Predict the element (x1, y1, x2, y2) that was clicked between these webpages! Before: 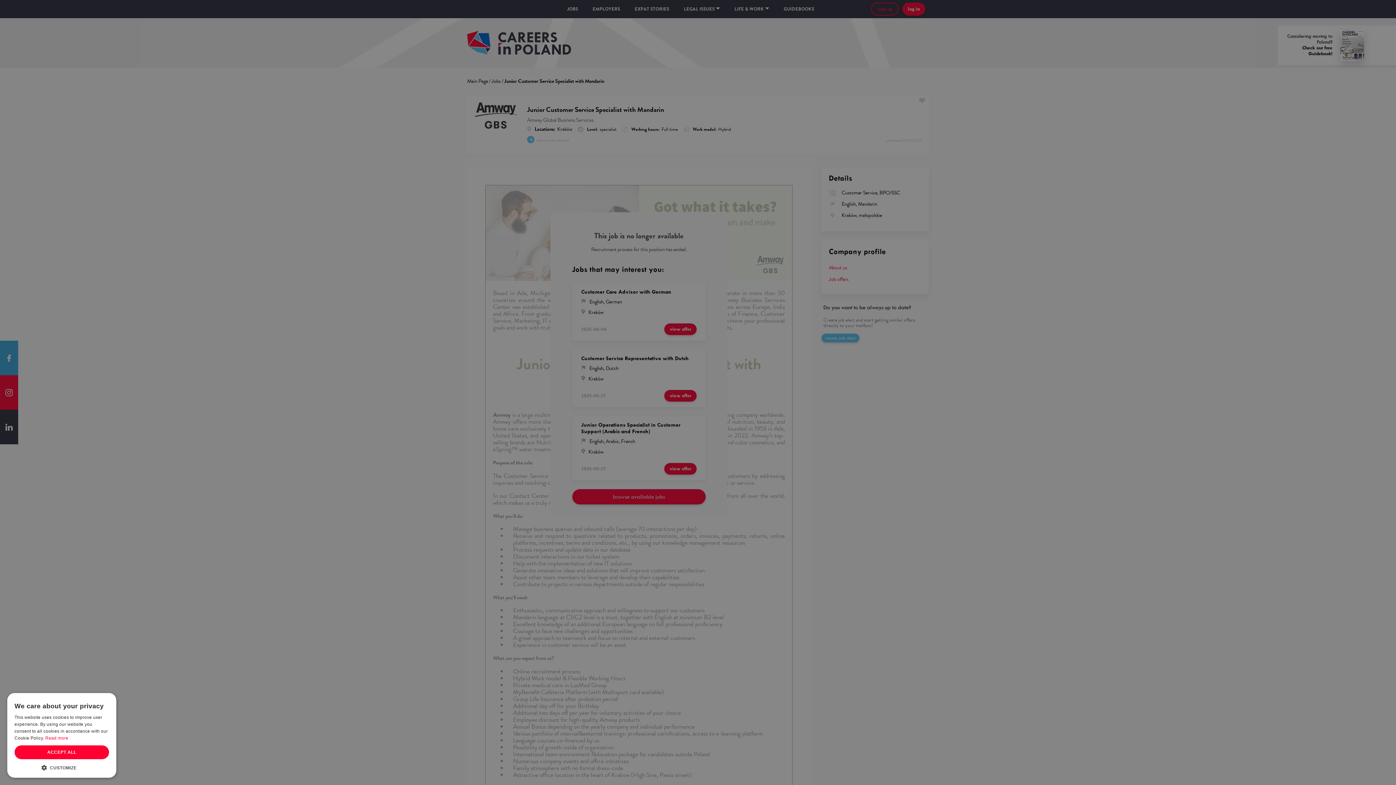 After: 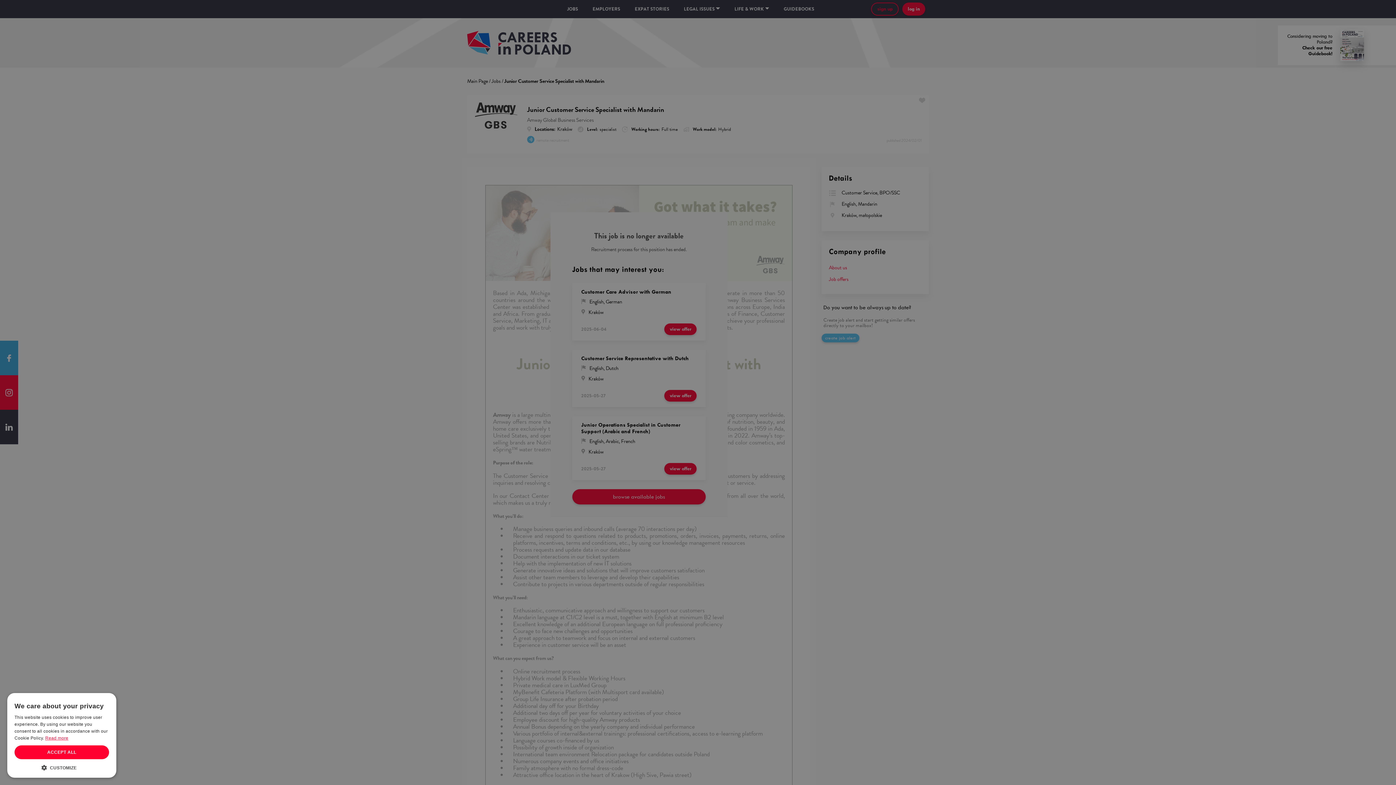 Action: bbox: (45, 736, 68, 741) label: Read more, opens a new window